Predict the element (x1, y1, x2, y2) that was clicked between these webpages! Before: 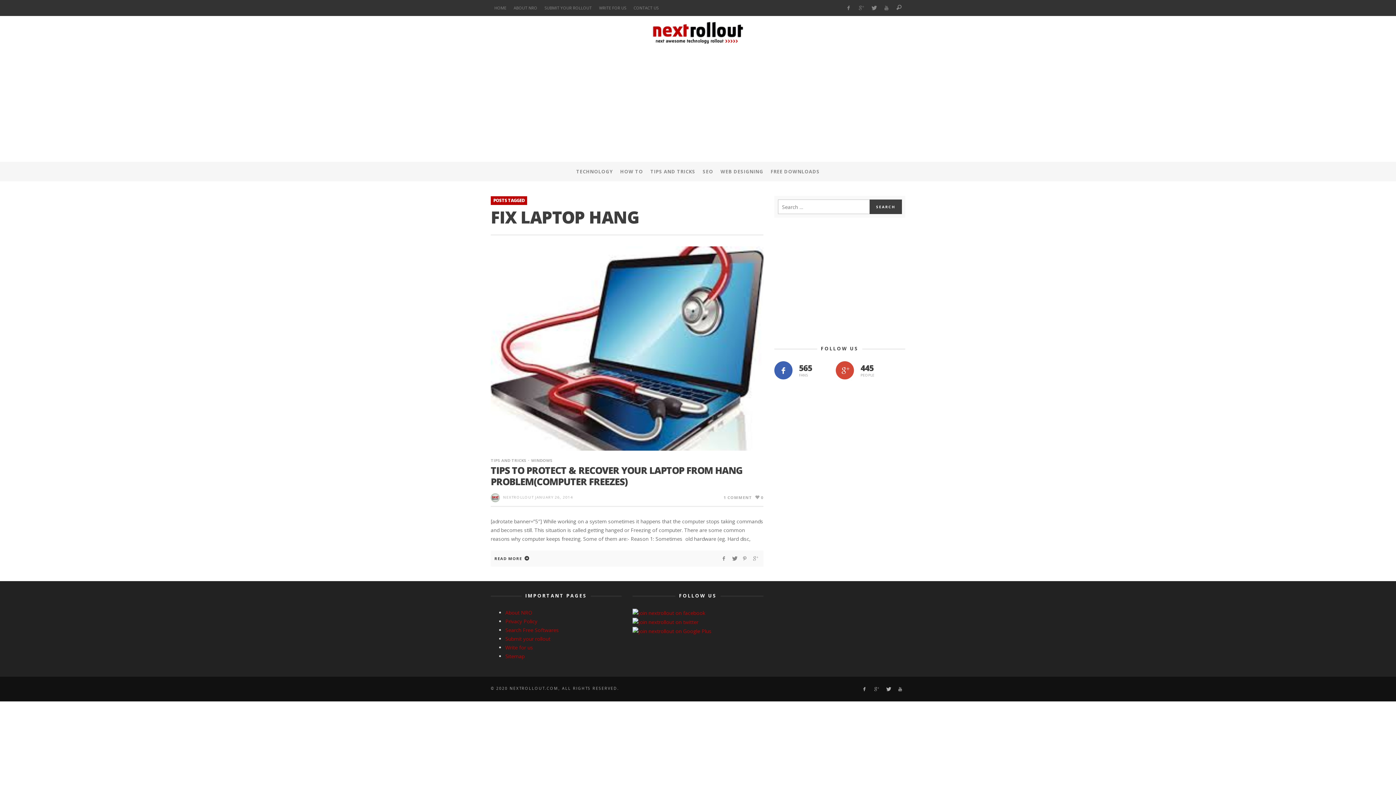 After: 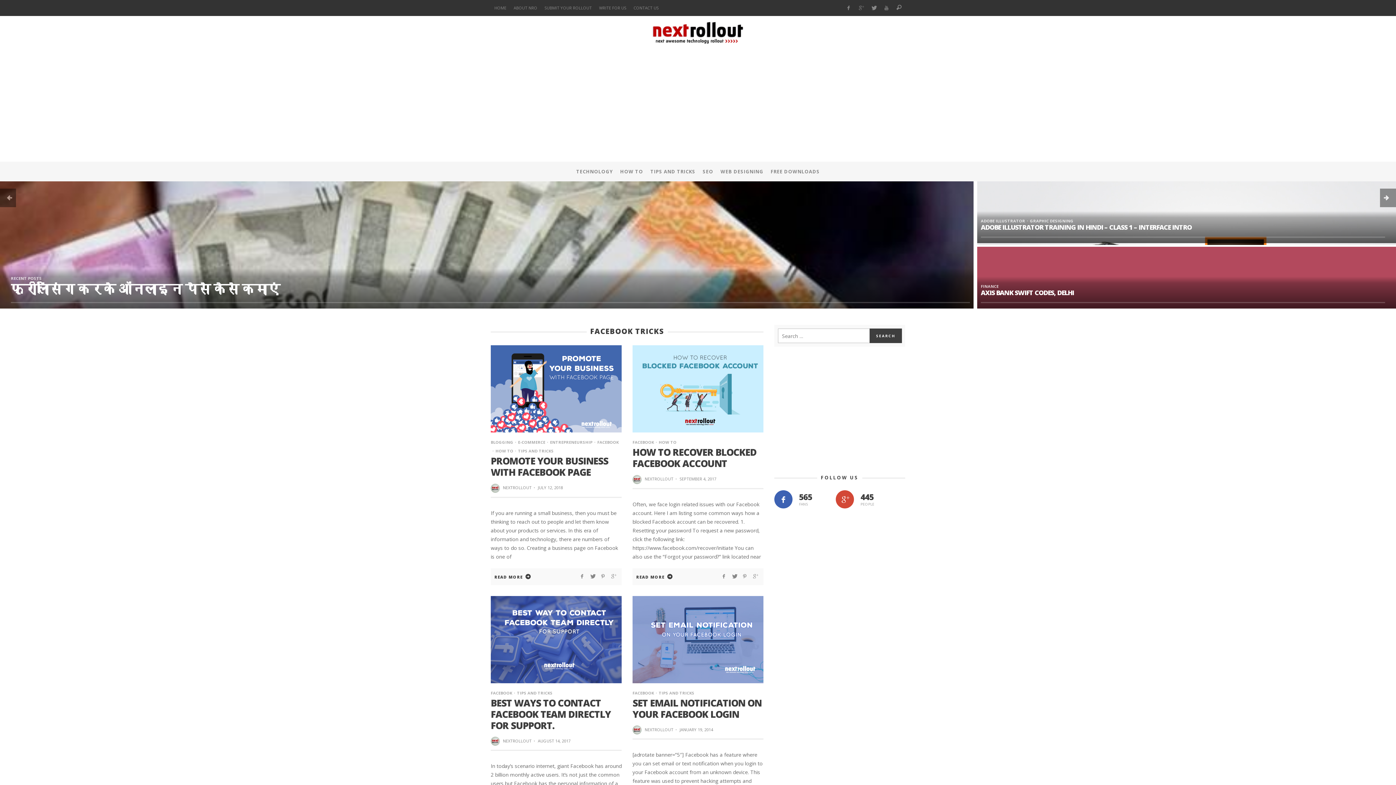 Action: label: HOME bbox: (490, 2, 510, 13)